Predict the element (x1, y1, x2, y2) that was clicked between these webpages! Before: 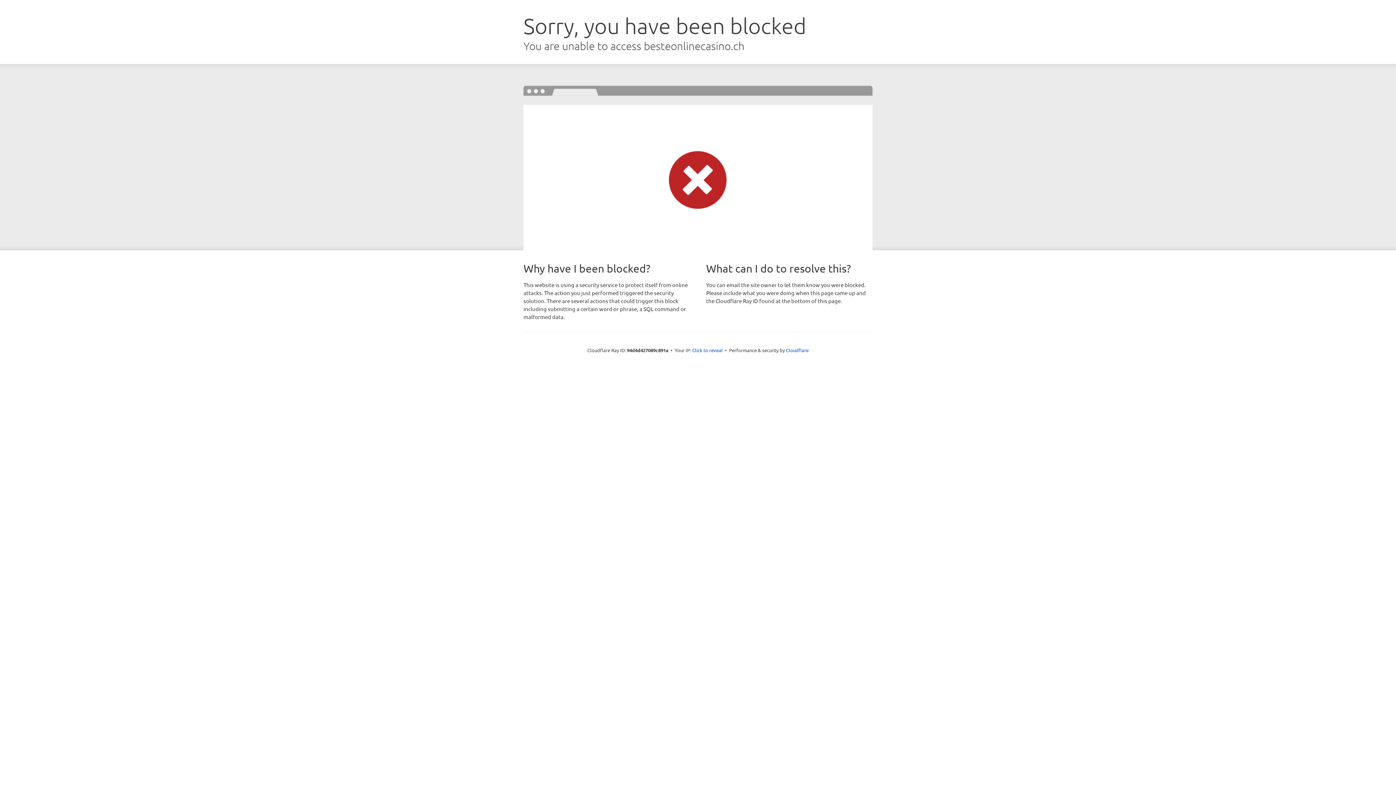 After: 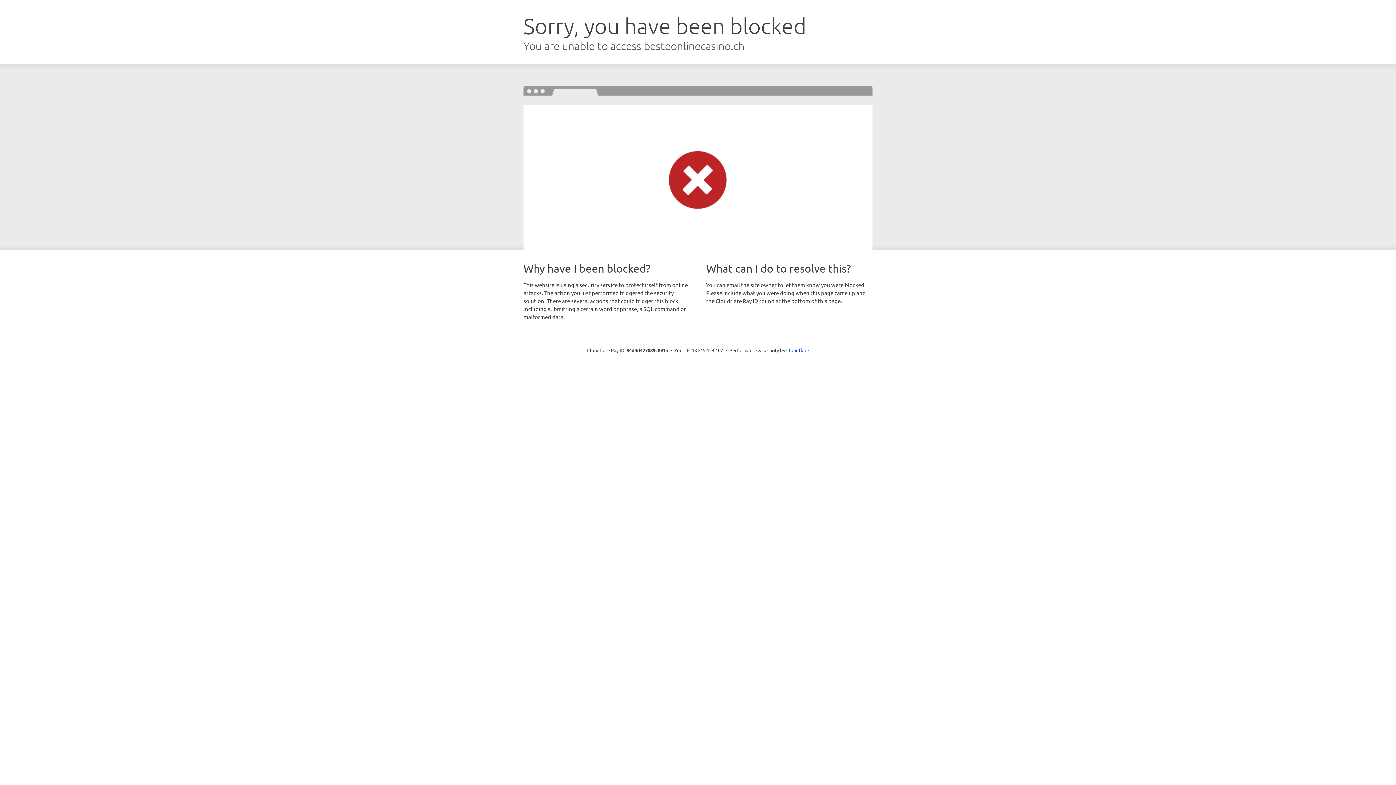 Action: bbox: (692, 346, 722, 353) label: Click to reveal